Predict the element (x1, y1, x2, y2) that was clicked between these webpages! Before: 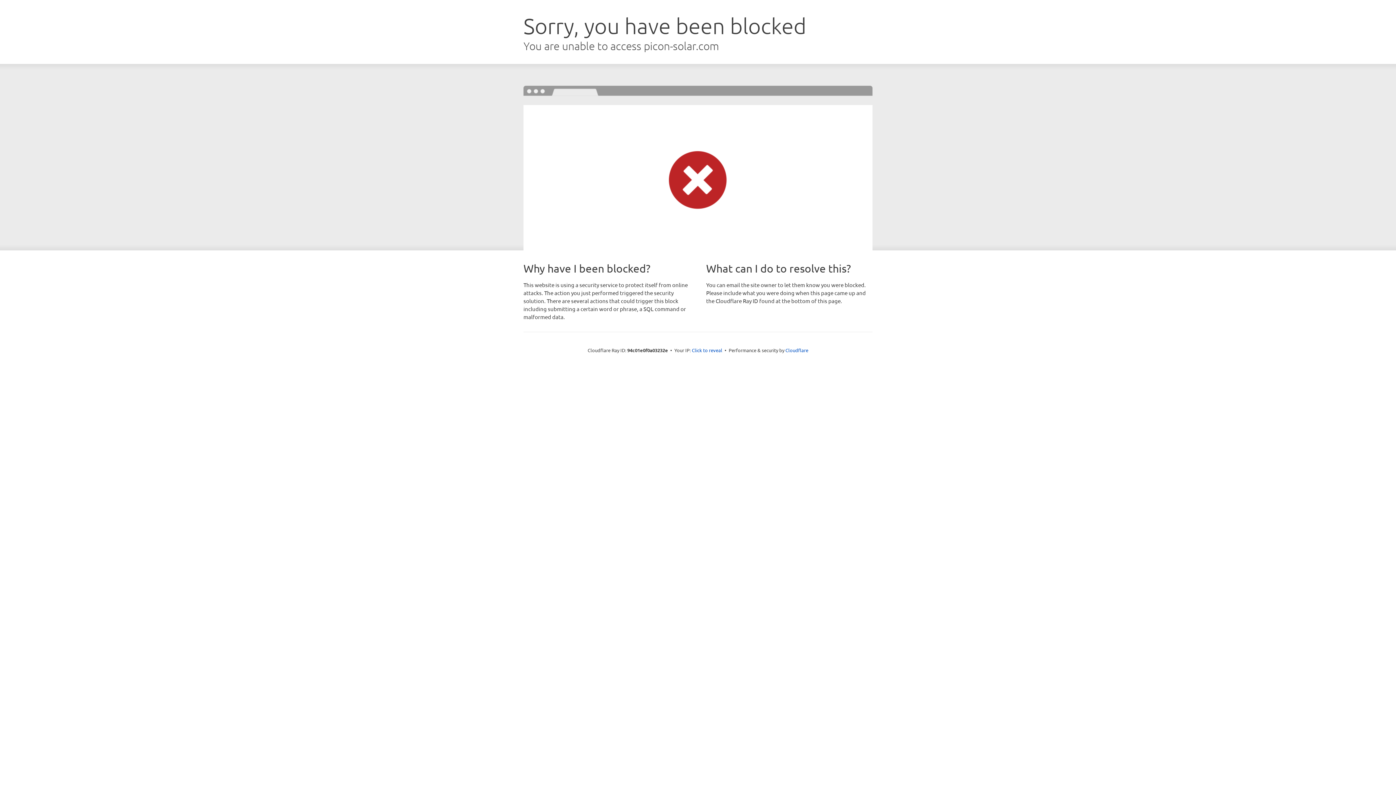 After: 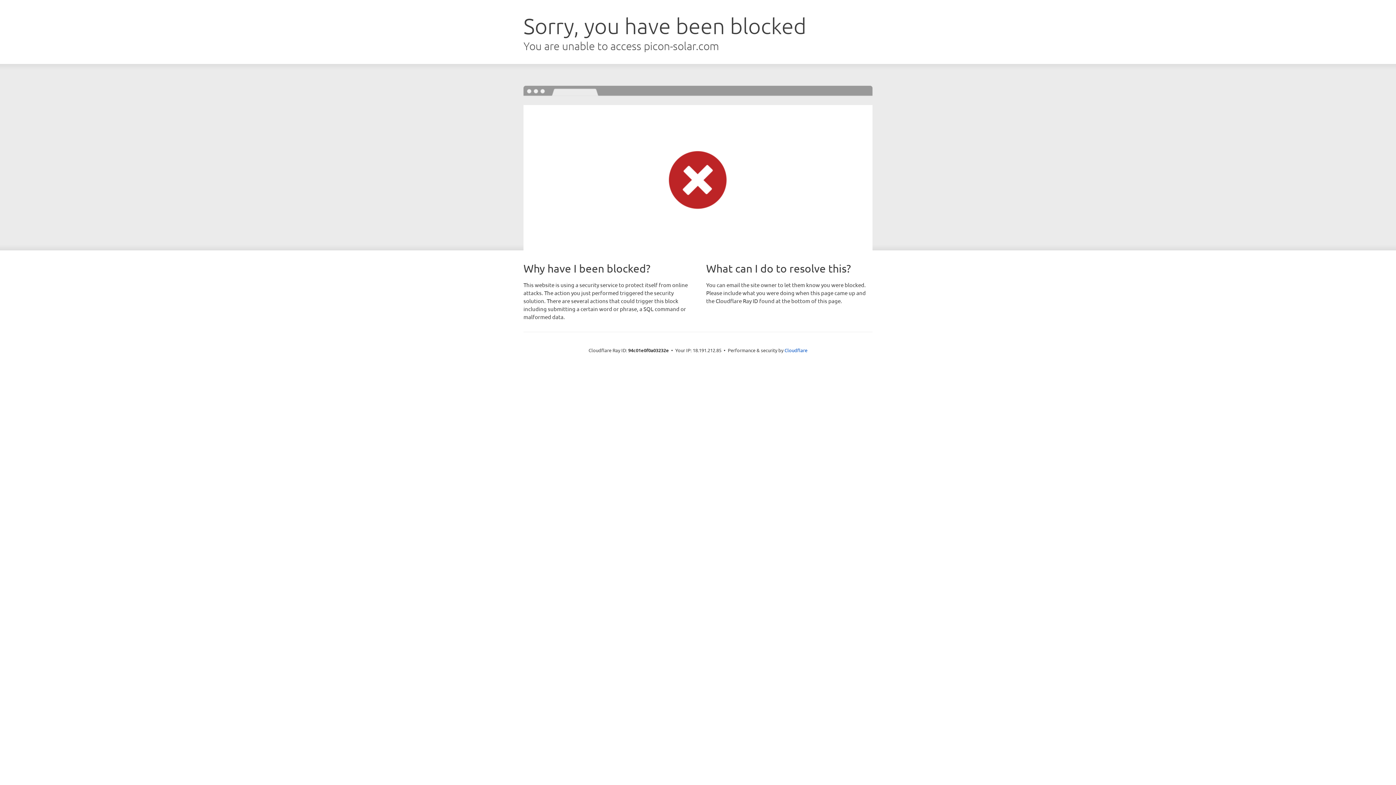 Action: bbox: (692, 346, 722, 353) label: Click to reveal